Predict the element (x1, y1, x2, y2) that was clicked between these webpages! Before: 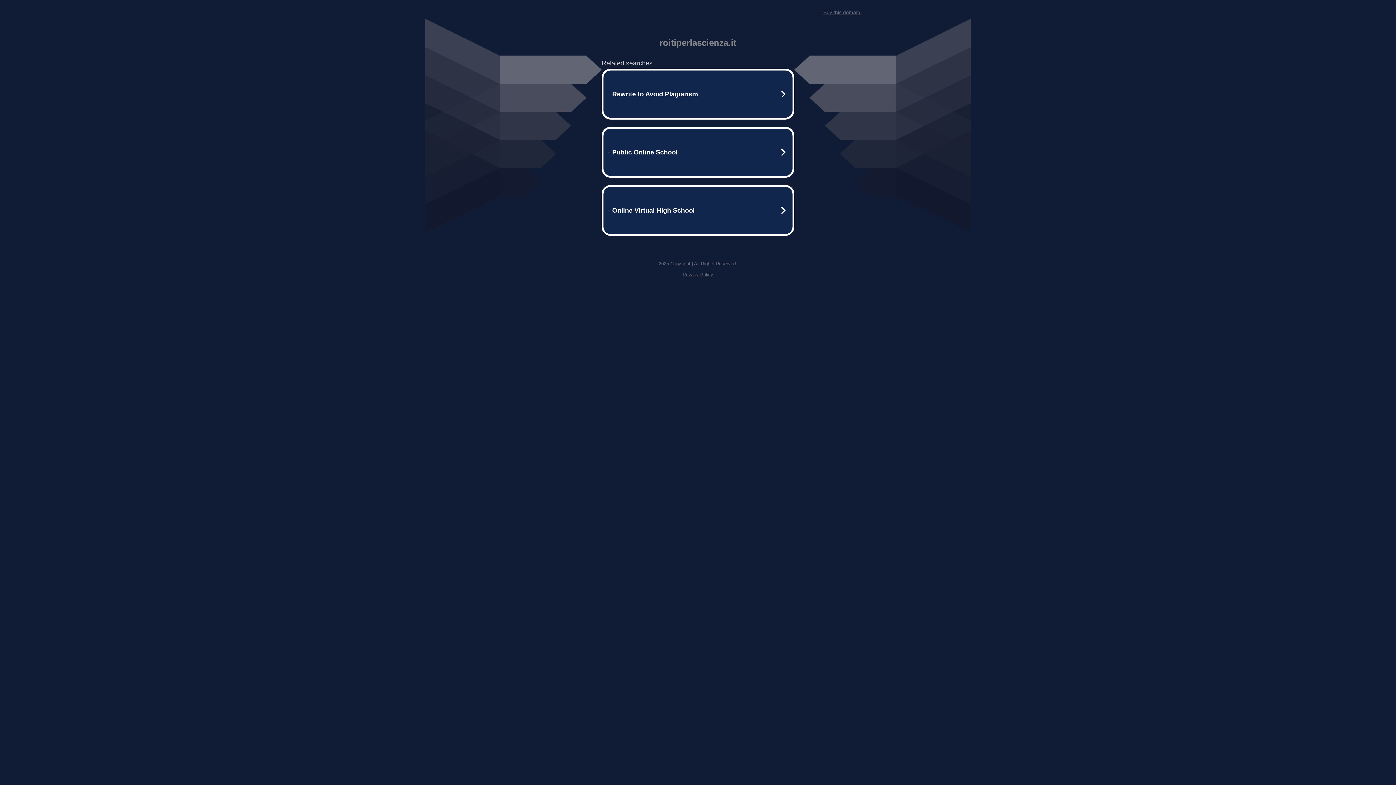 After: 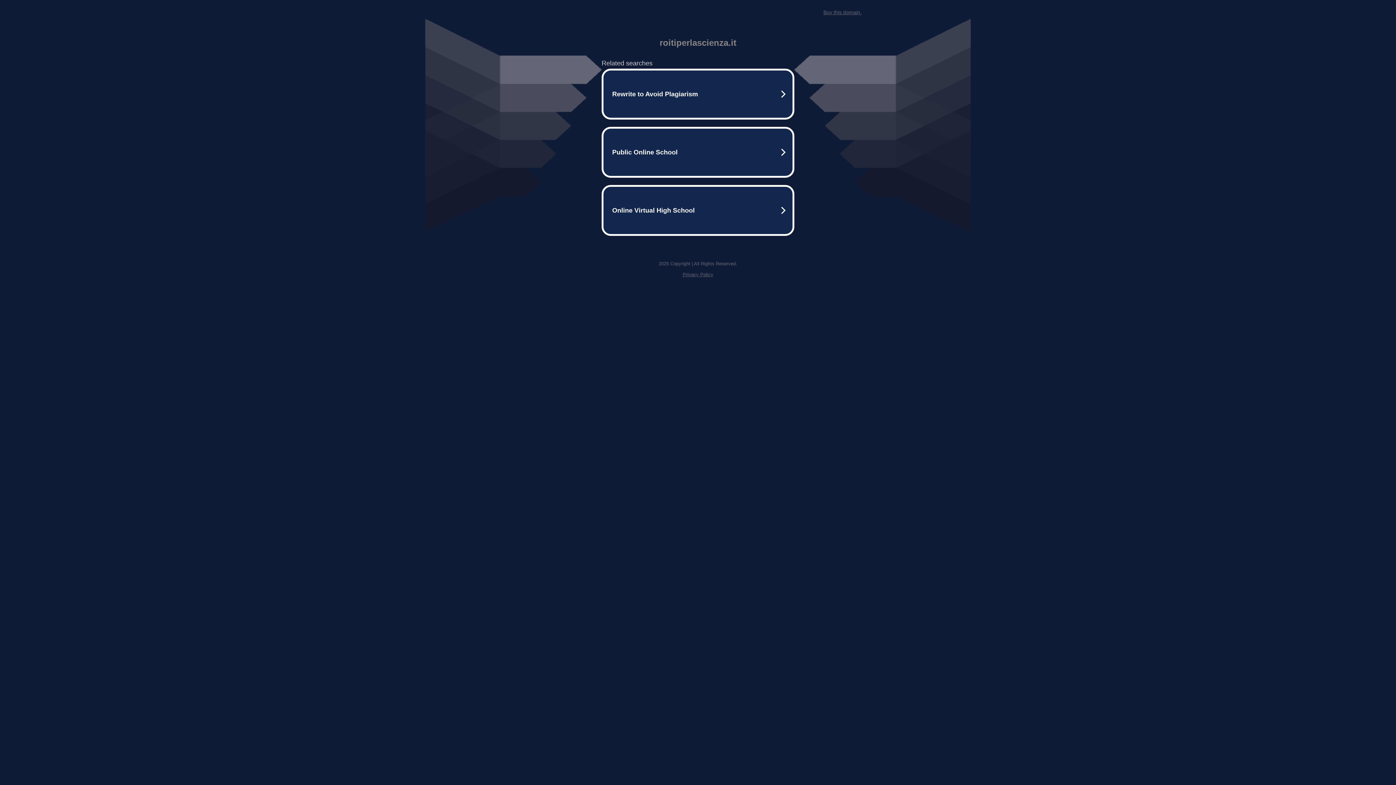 Action: bbox: (682, 272, 713, 277) label: Privacy Policy